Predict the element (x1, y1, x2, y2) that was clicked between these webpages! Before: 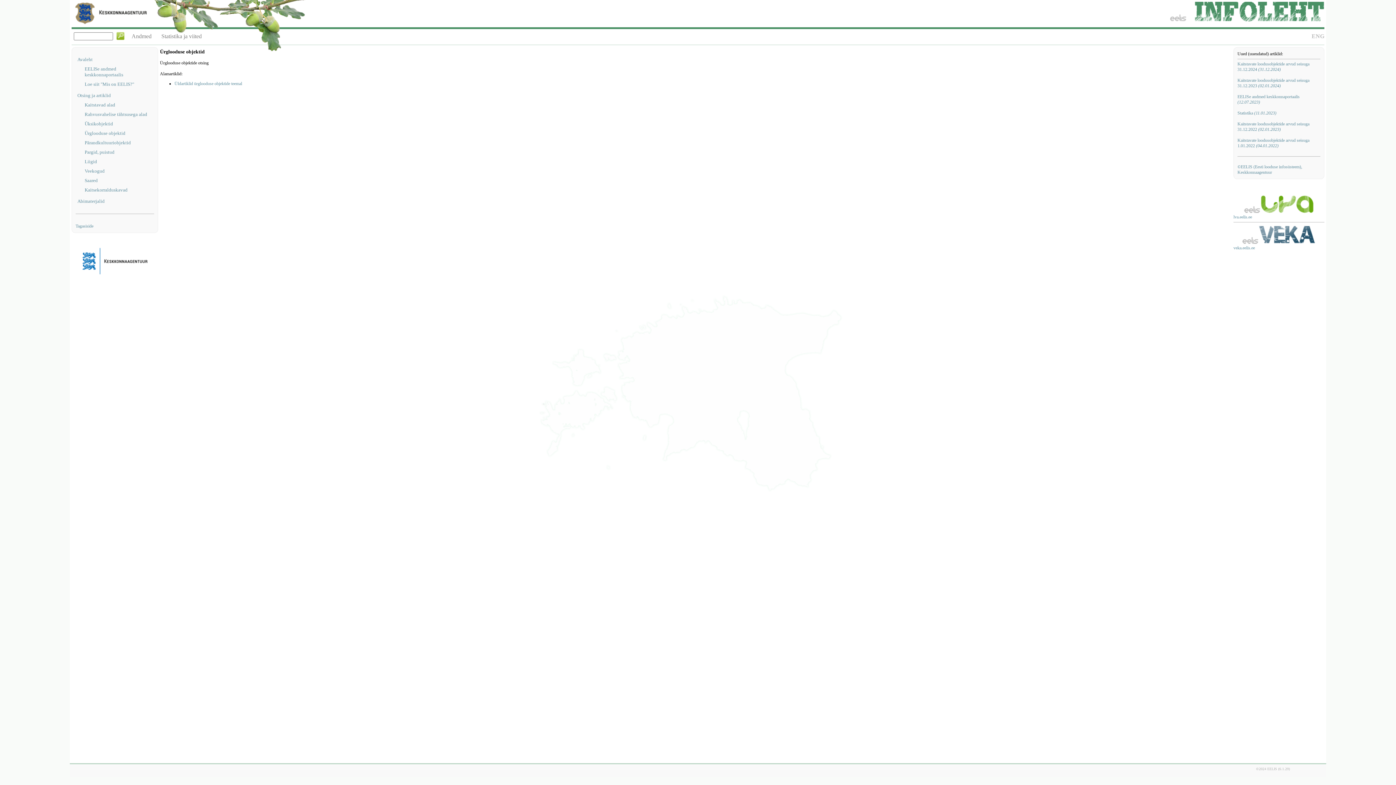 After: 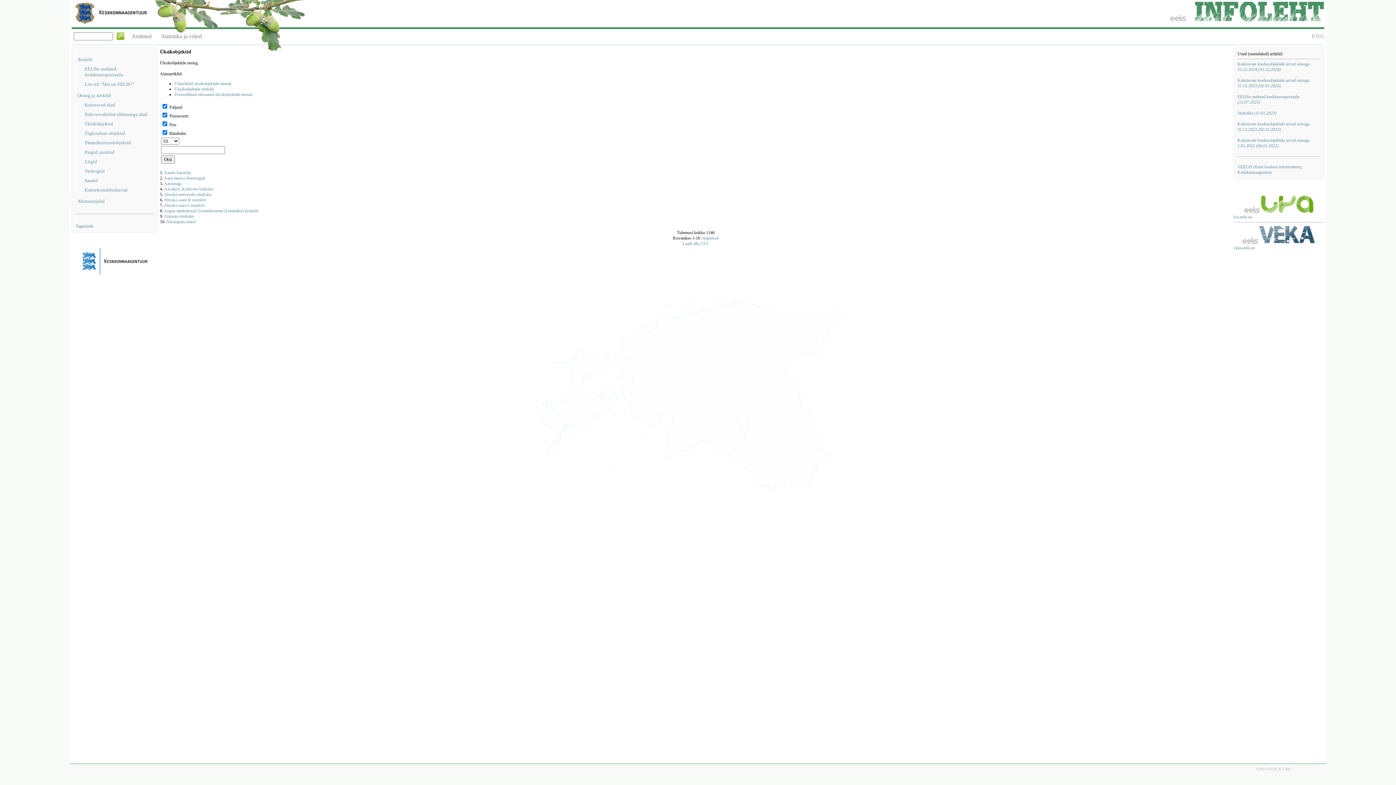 Action: bbox: (84, 121, 154, 126) label: Üksikobjektid